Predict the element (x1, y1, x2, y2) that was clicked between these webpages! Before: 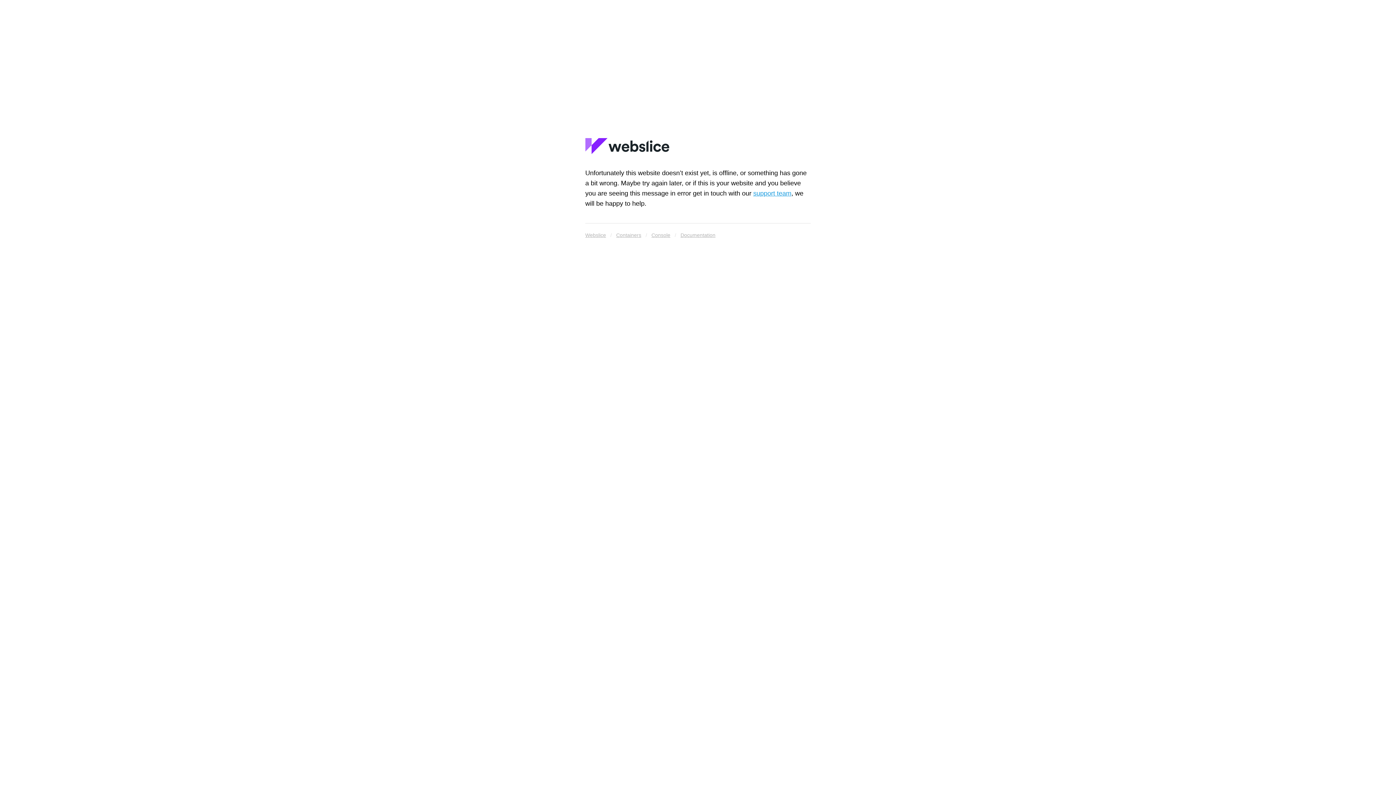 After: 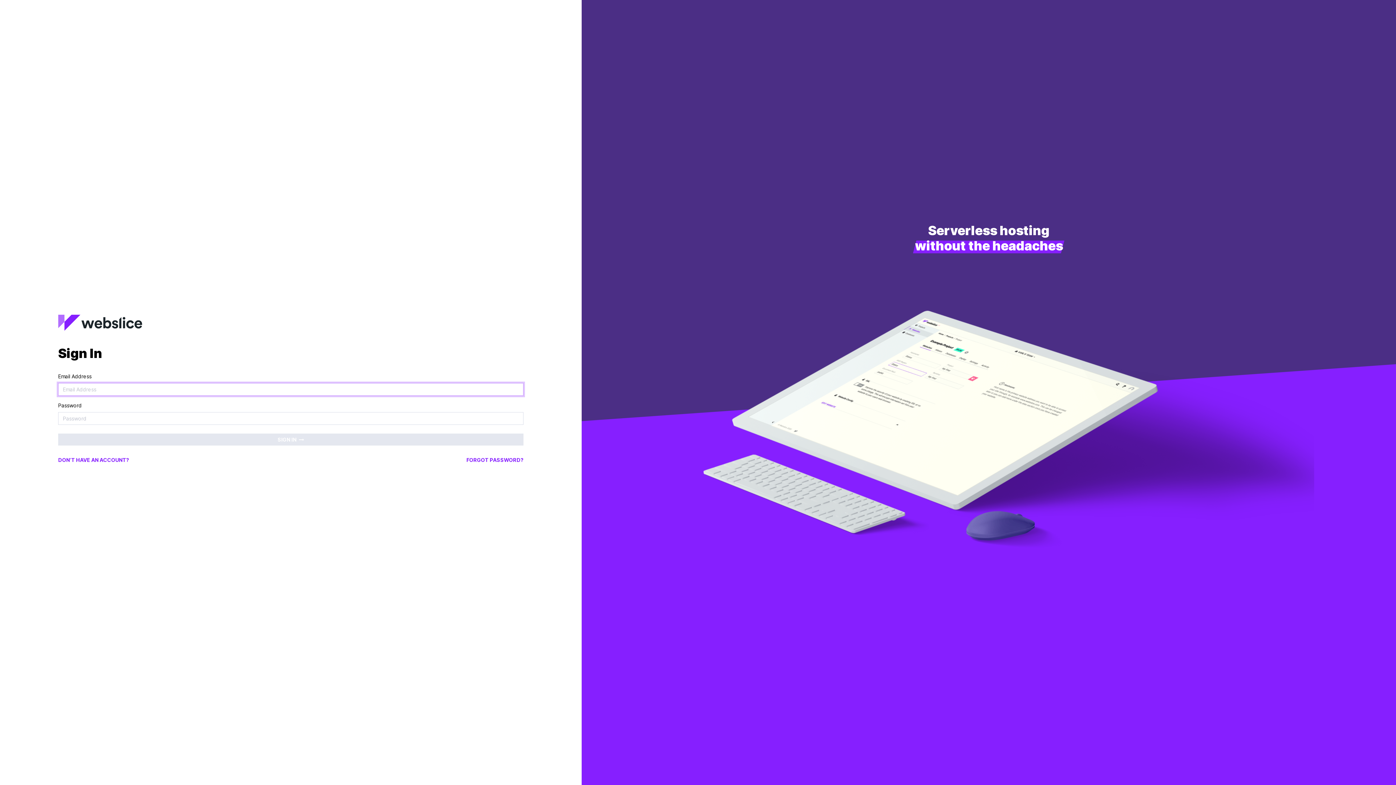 Action: label: support team bbox: (753, 189, 791, 197)